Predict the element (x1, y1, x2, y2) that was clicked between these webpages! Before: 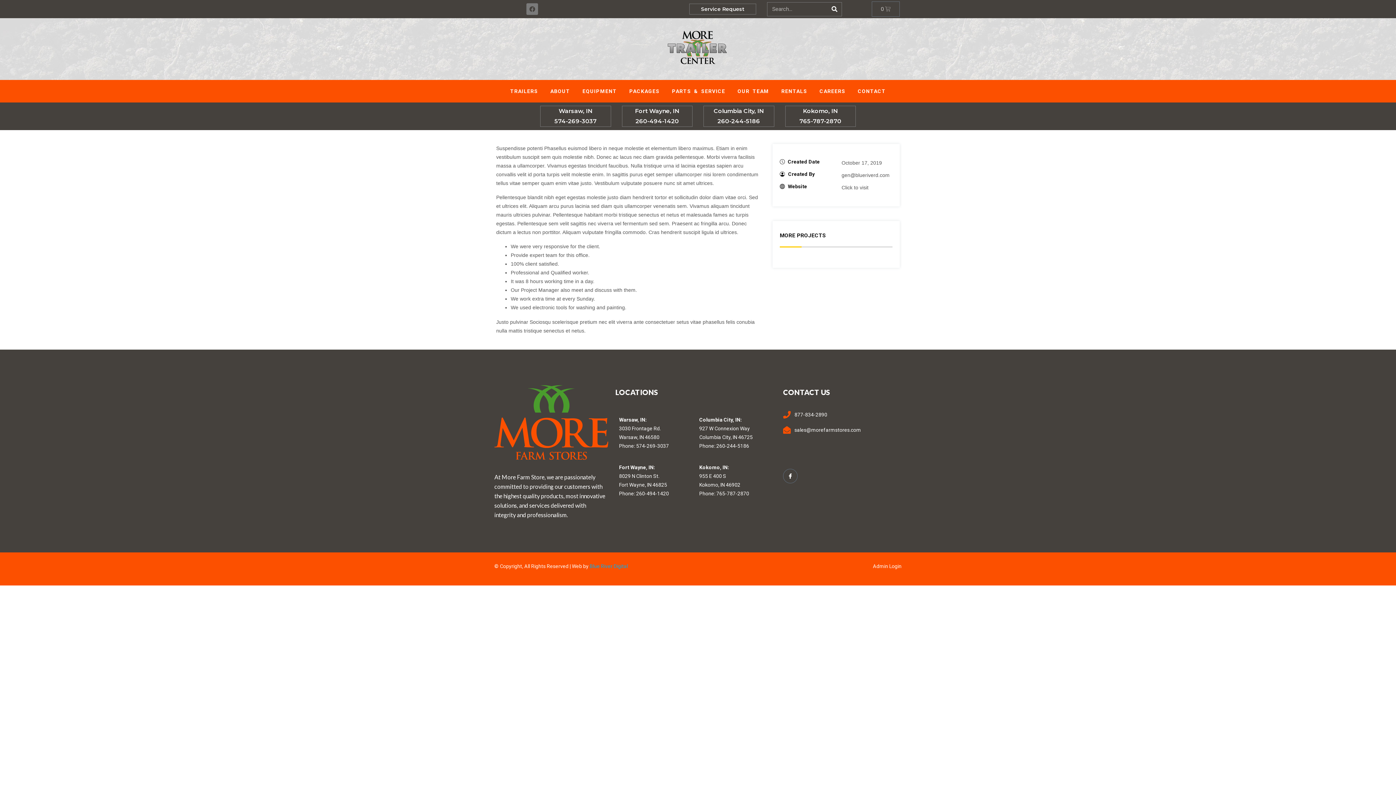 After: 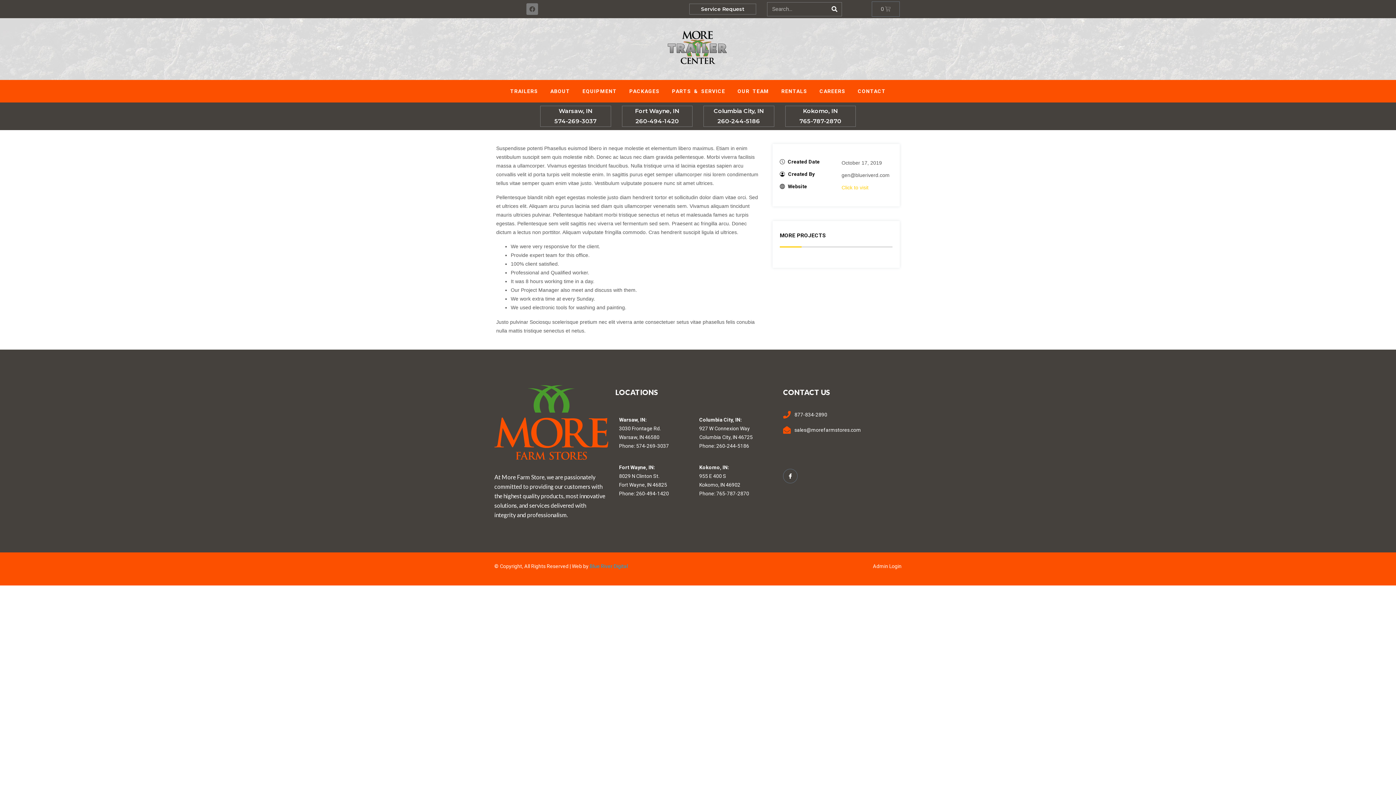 Action: bbox: (841, 184, 868, 190) label: Click to visit